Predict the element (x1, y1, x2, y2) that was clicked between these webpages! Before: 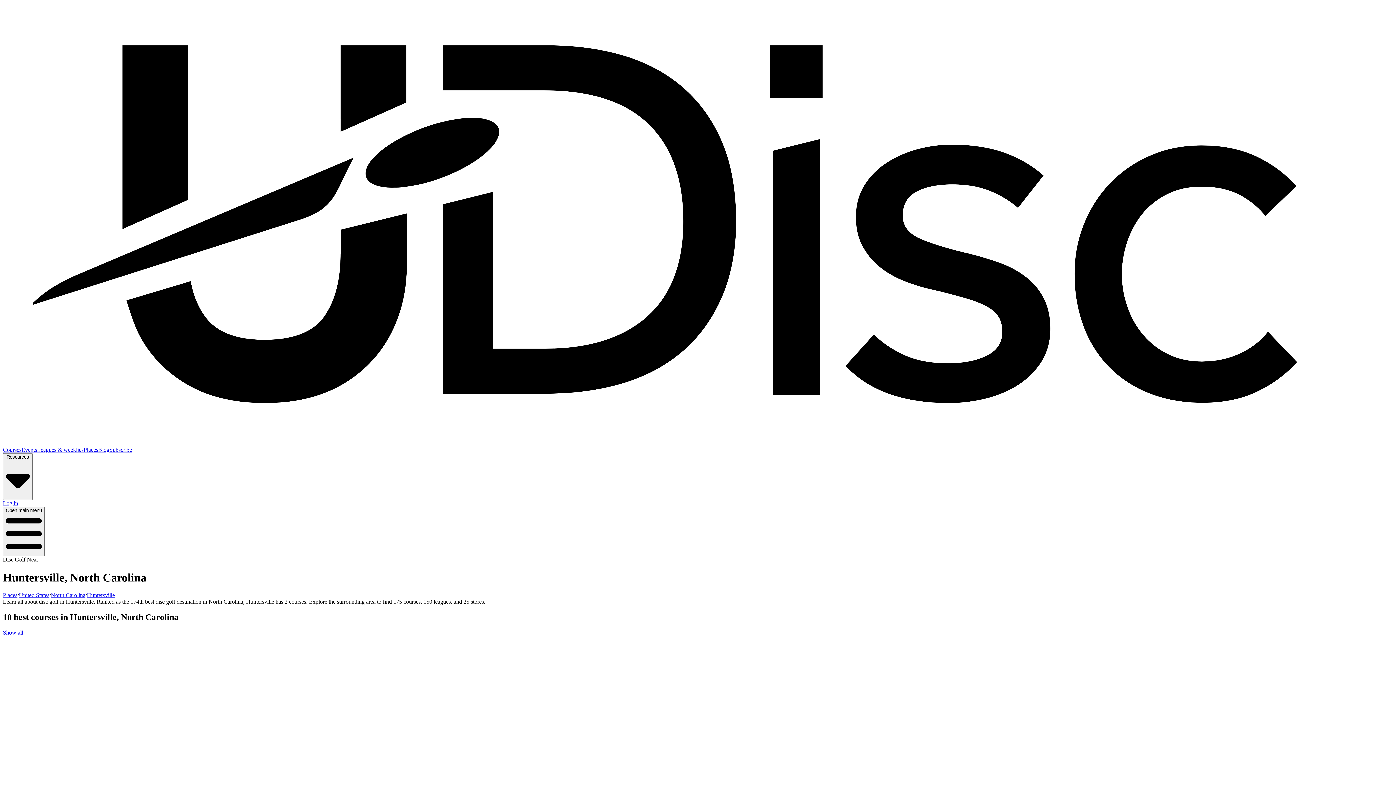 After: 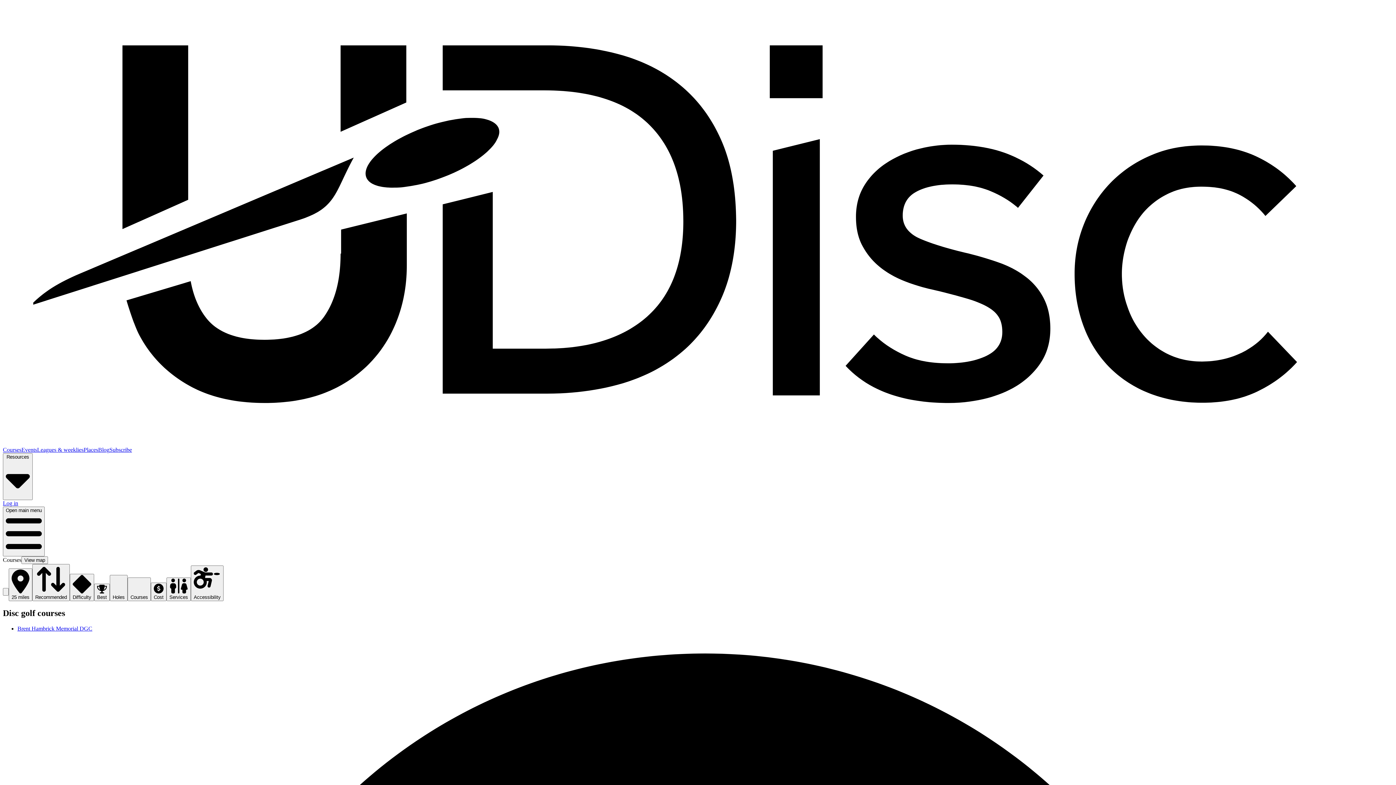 Action: label: Courses bbox: (2, 446, 21, 452)